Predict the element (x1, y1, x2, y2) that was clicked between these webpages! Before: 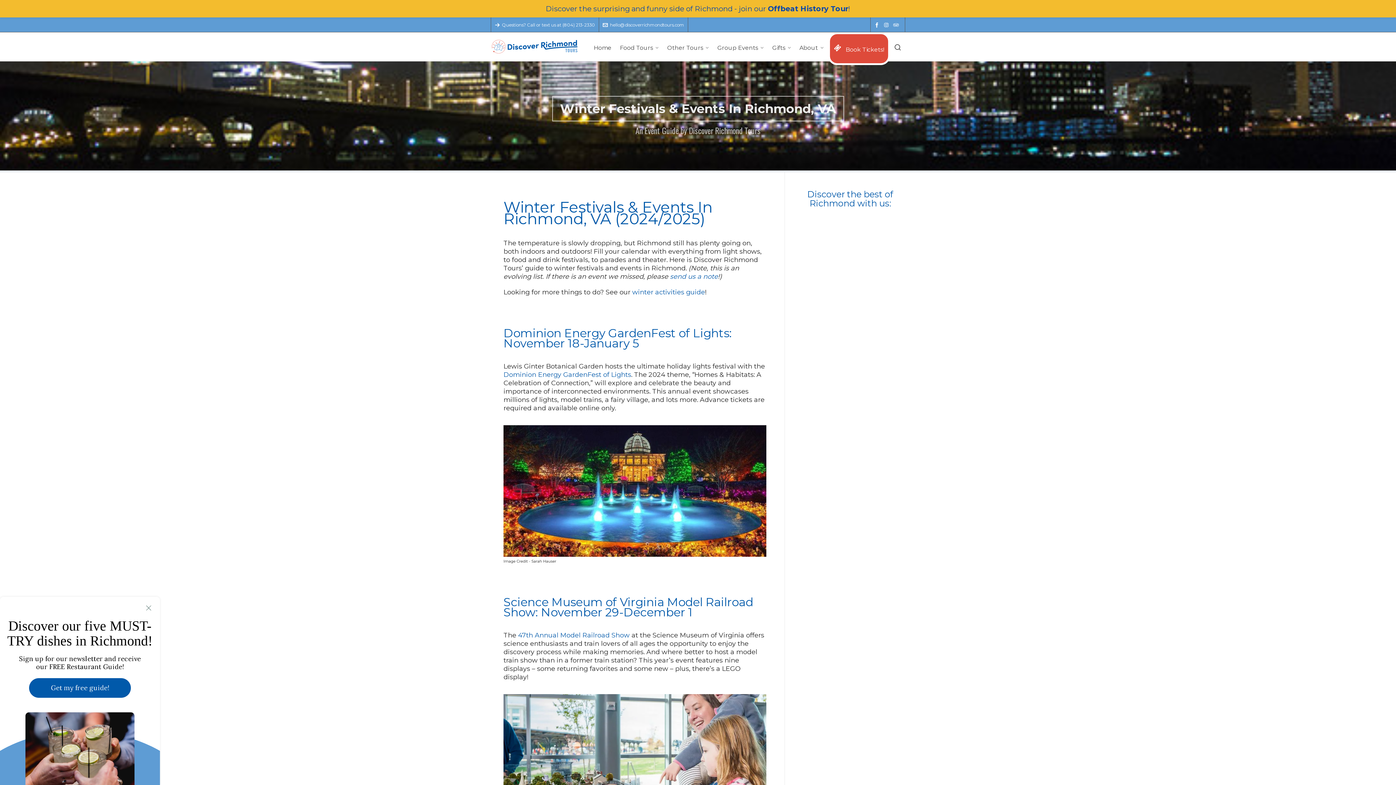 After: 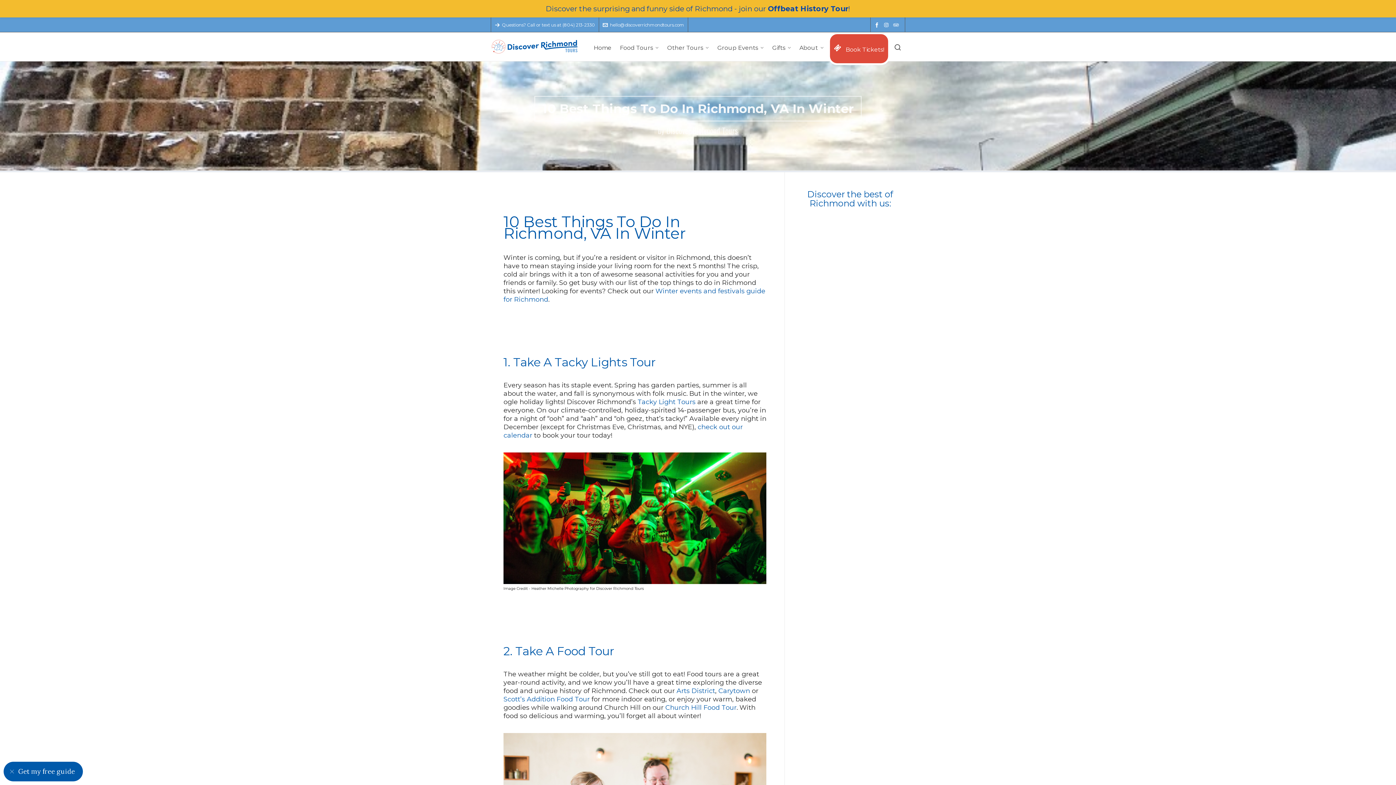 Action: label: winter activities guide bbox: (632, 288, 705, 296)